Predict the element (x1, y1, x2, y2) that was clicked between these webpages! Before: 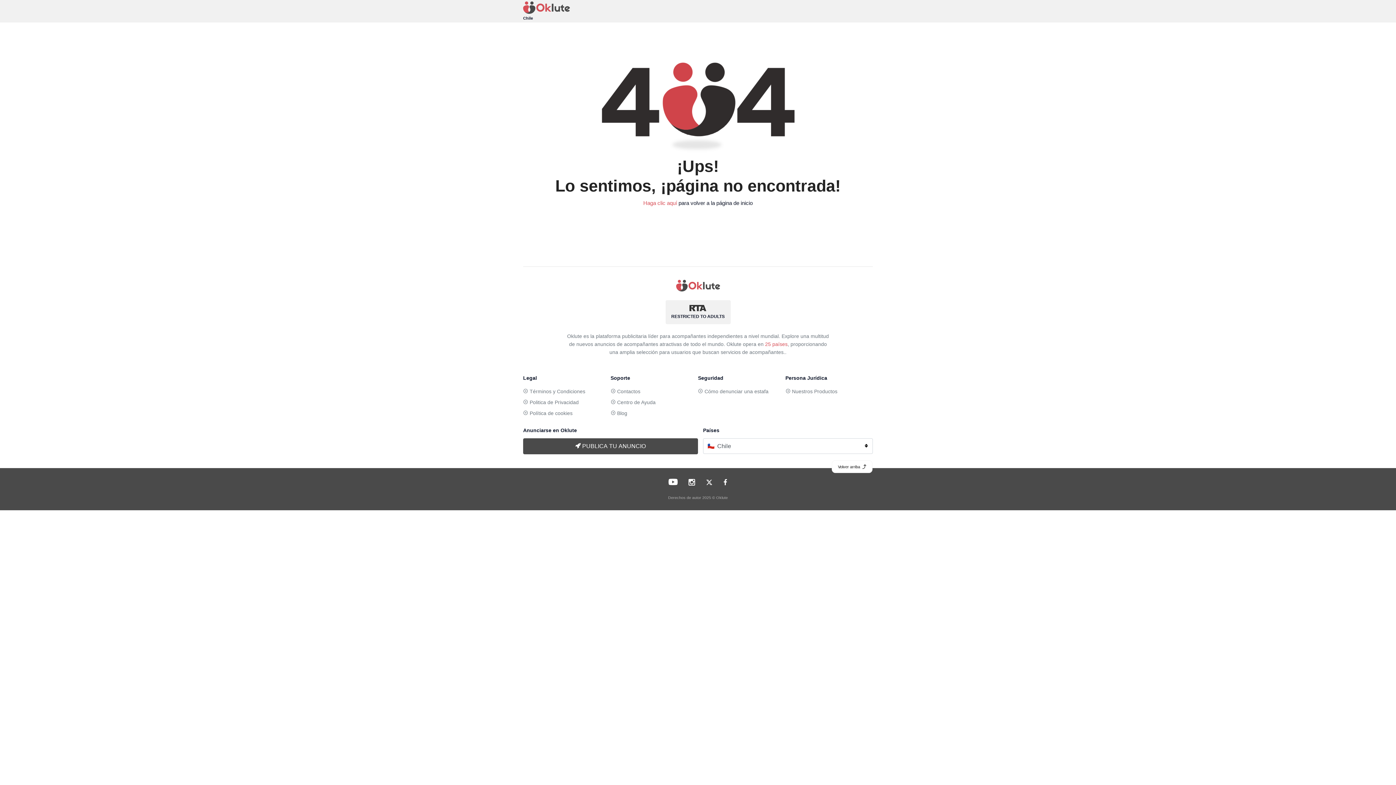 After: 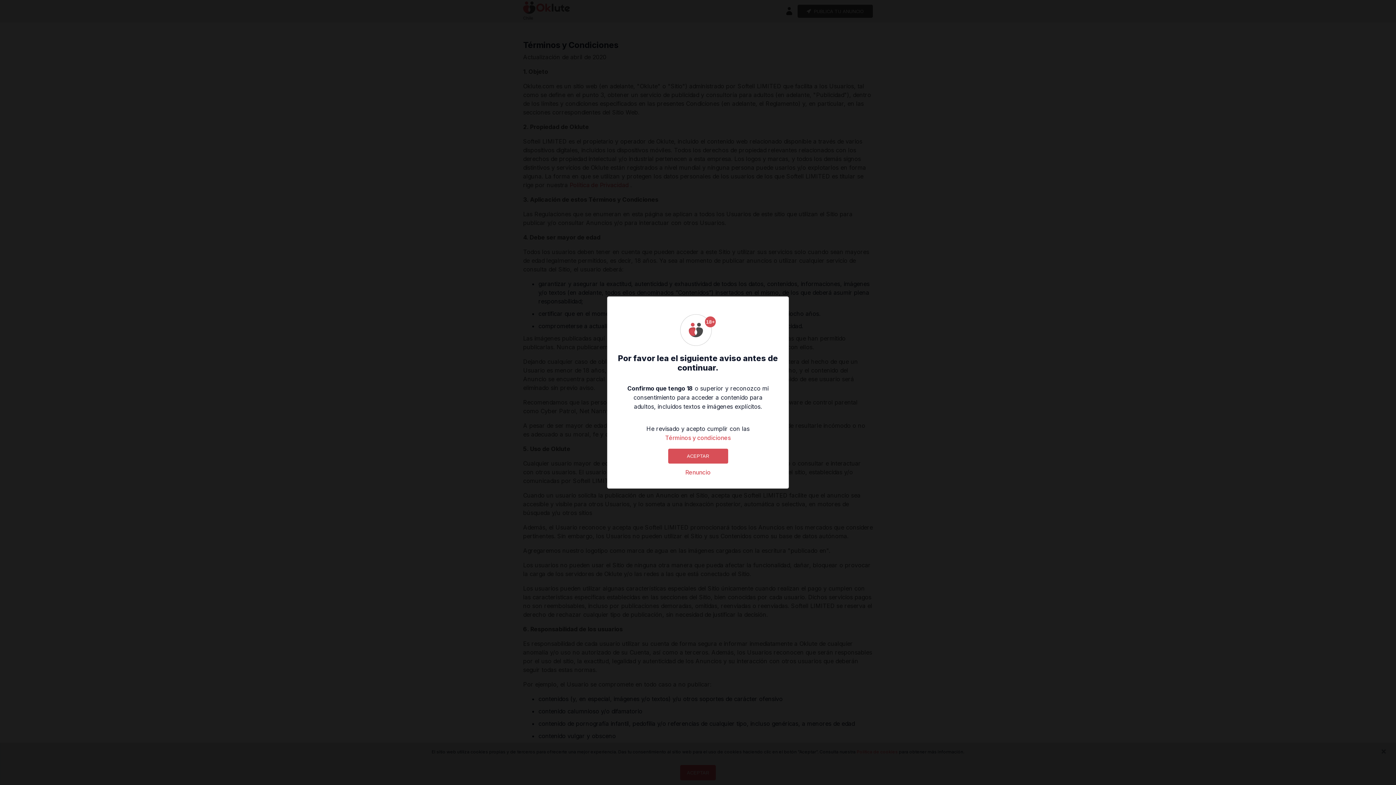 Action: bbox: (529, 388, 585, 394) label: Términos y Condiciones